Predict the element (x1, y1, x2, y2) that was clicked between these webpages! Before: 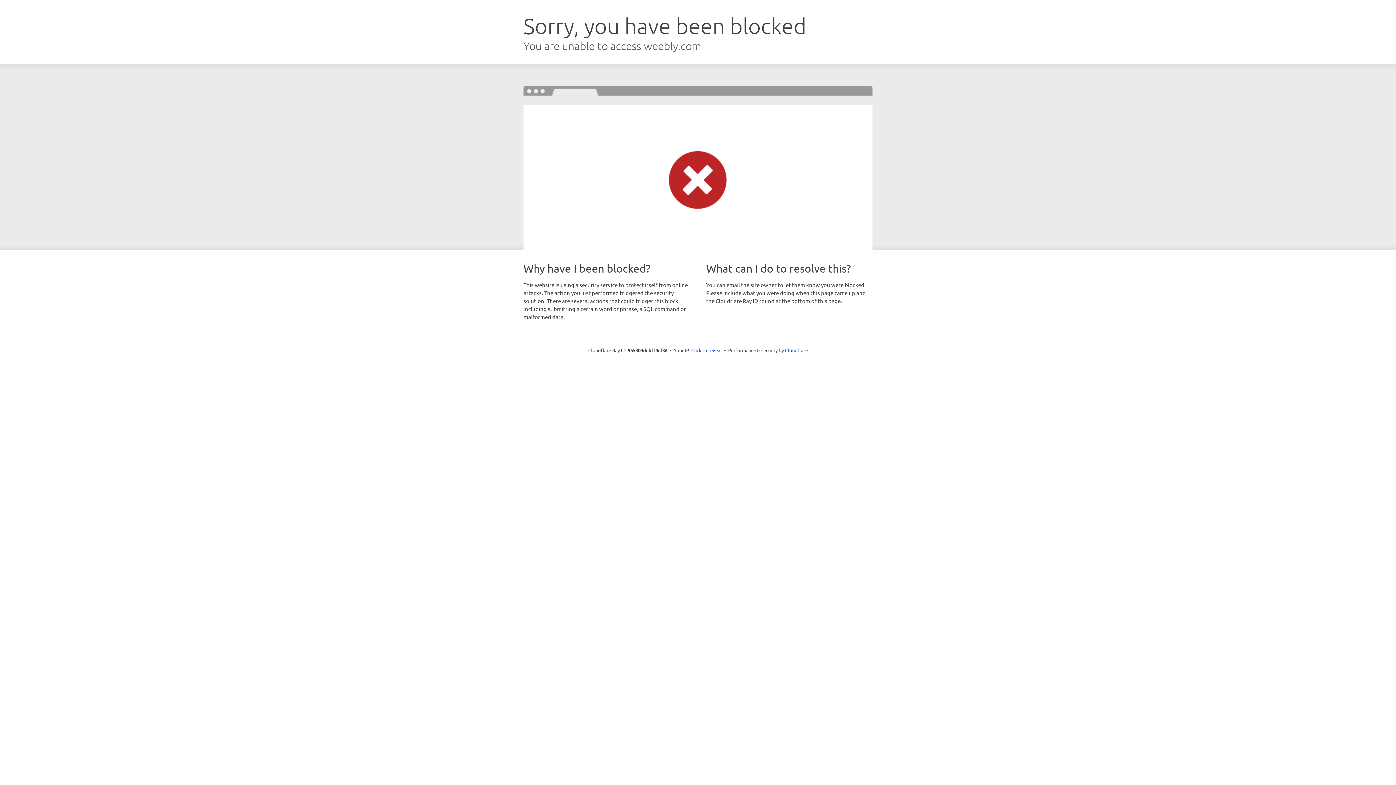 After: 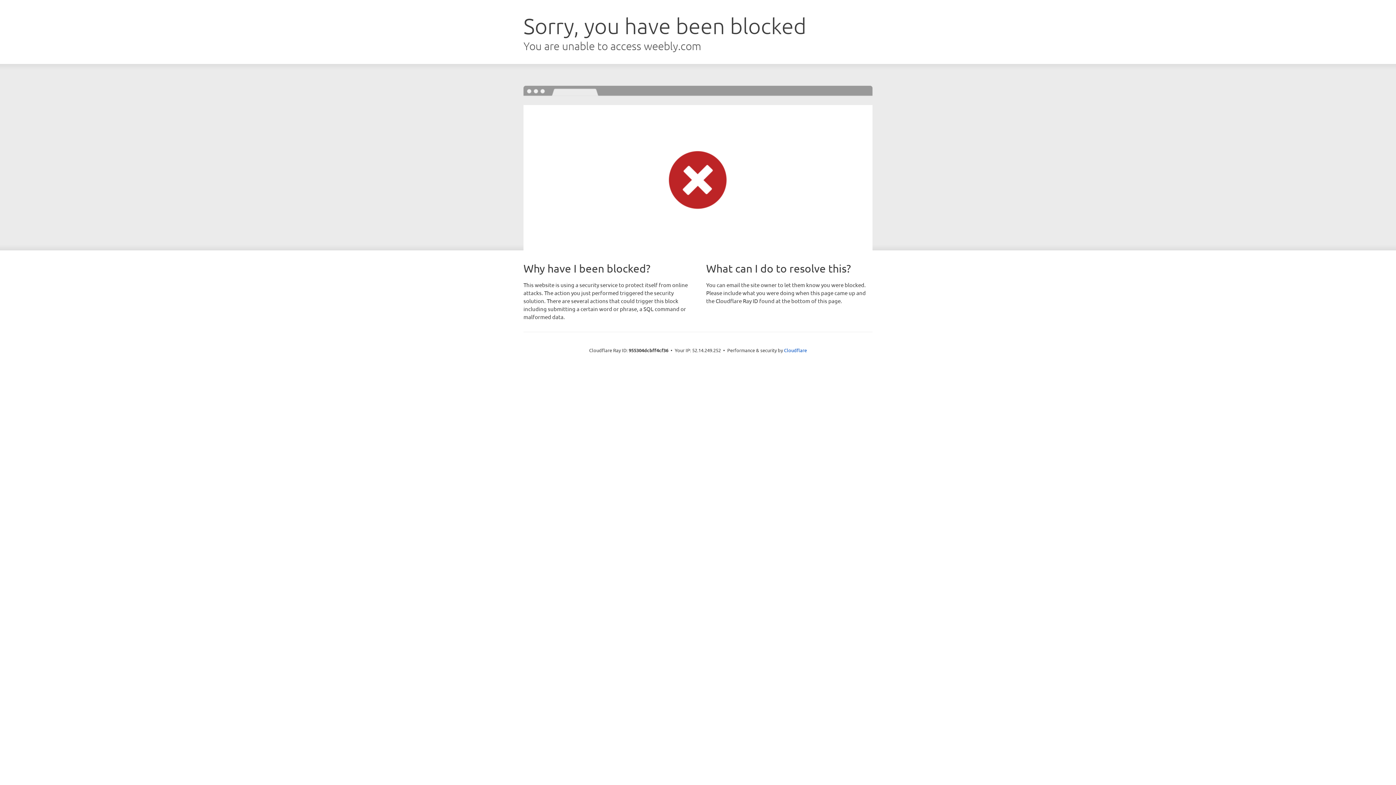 Action: bbox: (691, 346, 722, 353) label: Click to reveal